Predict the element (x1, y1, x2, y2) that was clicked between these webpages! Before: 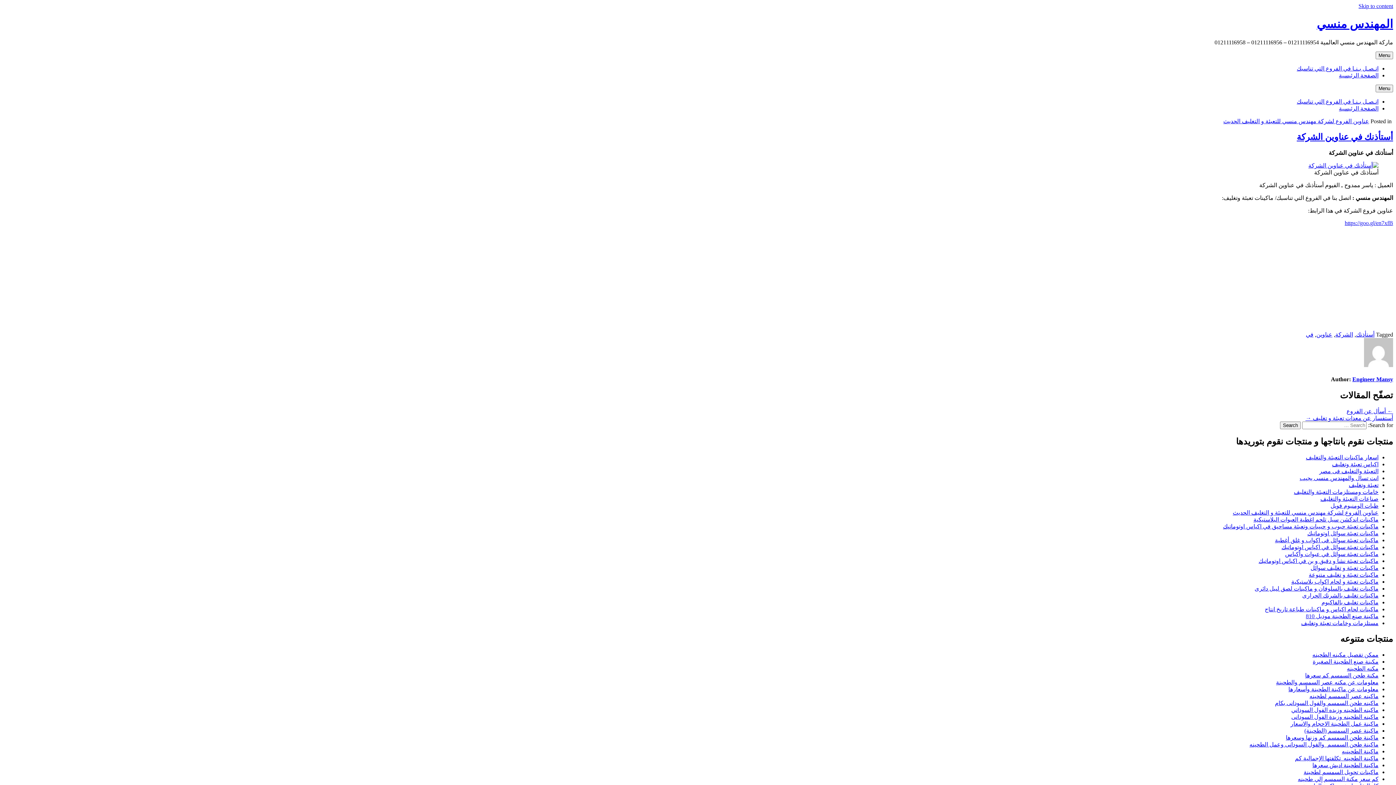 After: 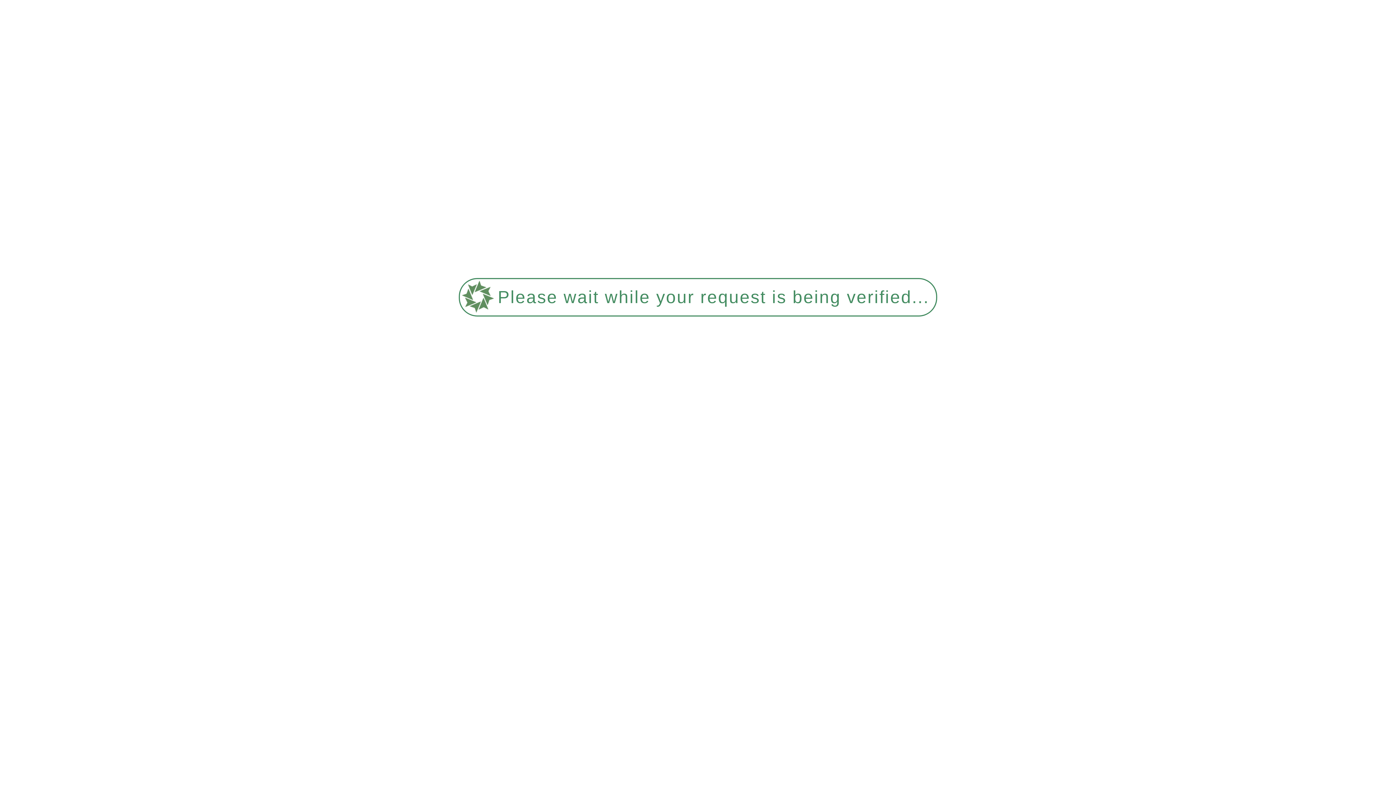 Action: label: ماكينات تغليف بالشرنك الحرارى bbox: (1302, 592, 1378, 598)